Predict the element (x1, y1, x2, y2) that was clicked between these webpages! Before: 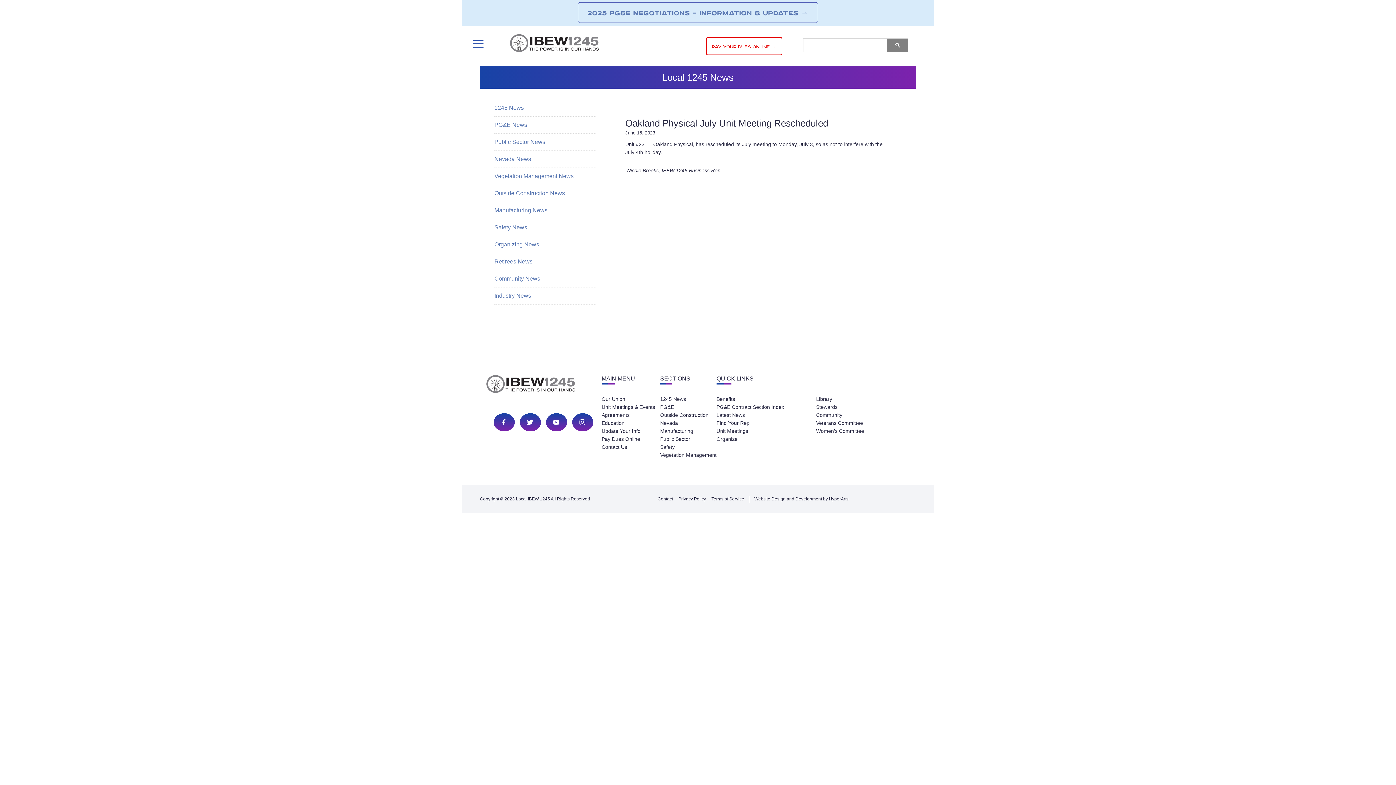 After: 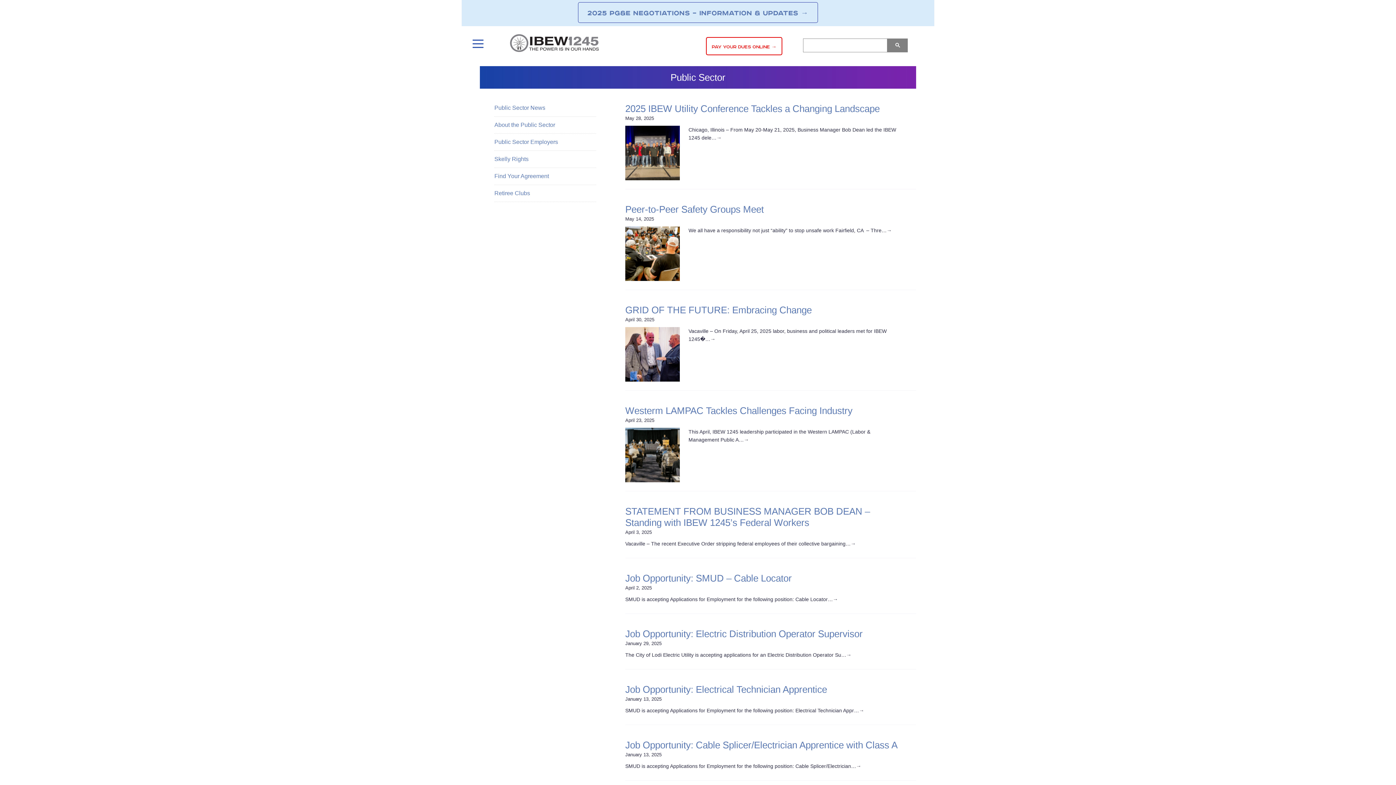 Action: label: Public Sector News bbox: (494, 138, 545, 145)